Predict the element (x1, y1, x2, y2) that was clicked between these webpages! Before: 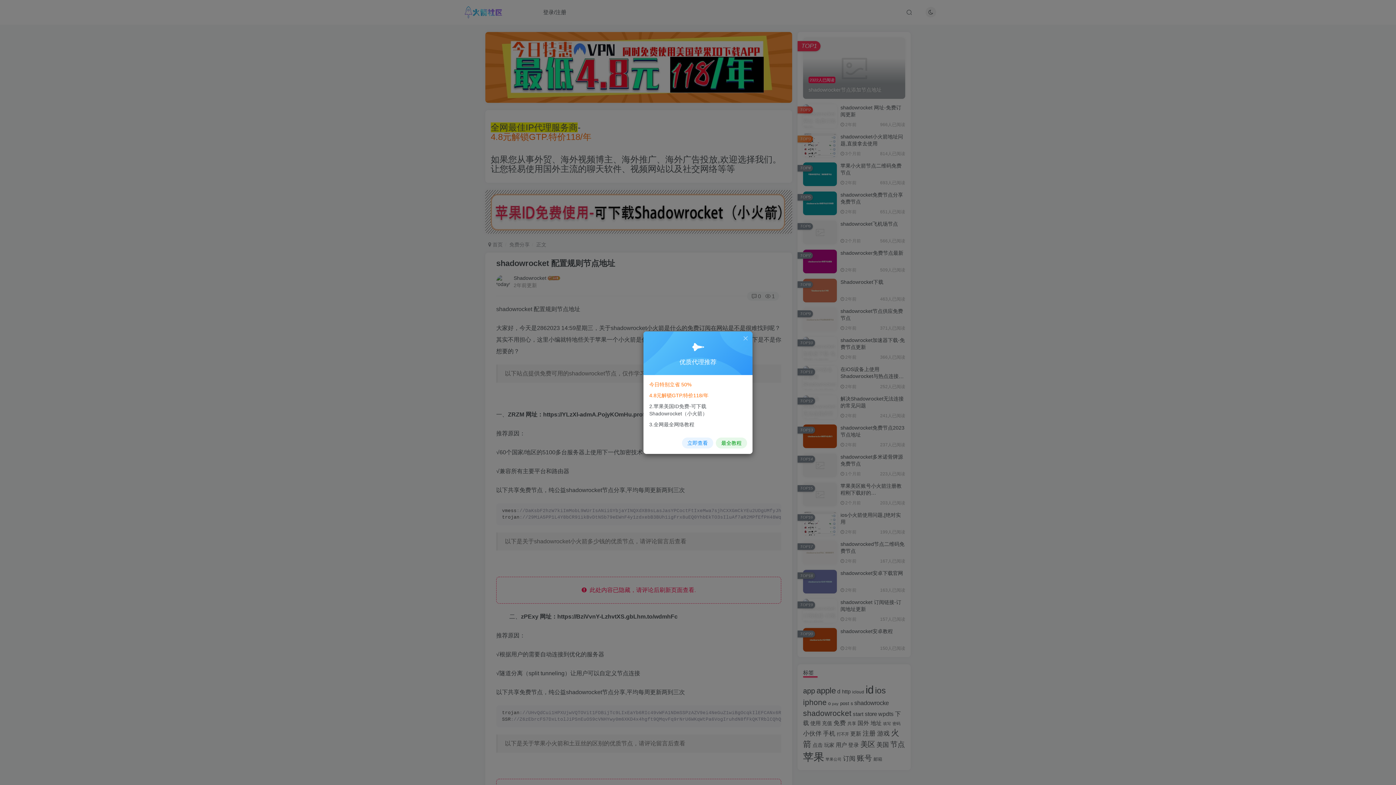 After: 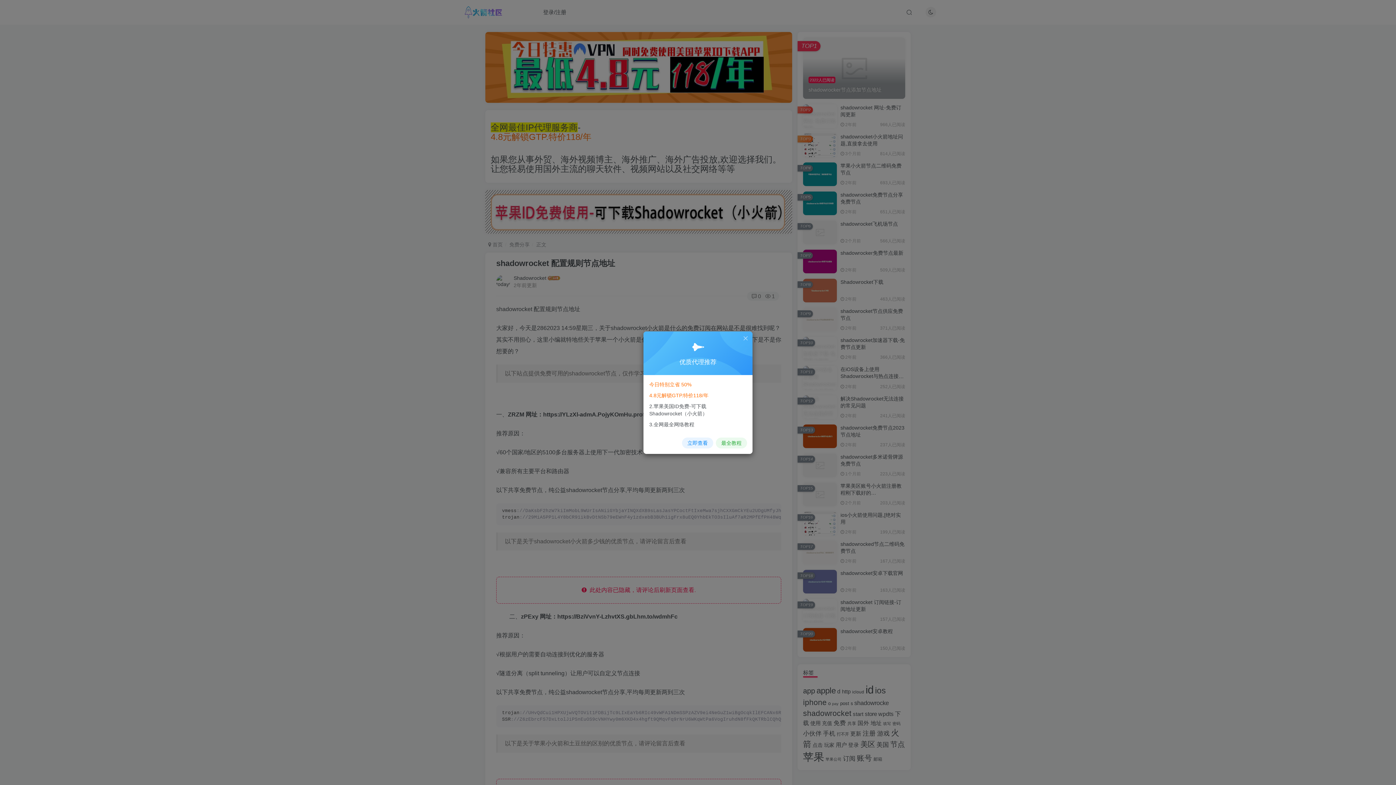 Action: label: 最全教程 bbox: (716, 437, 747, 448)